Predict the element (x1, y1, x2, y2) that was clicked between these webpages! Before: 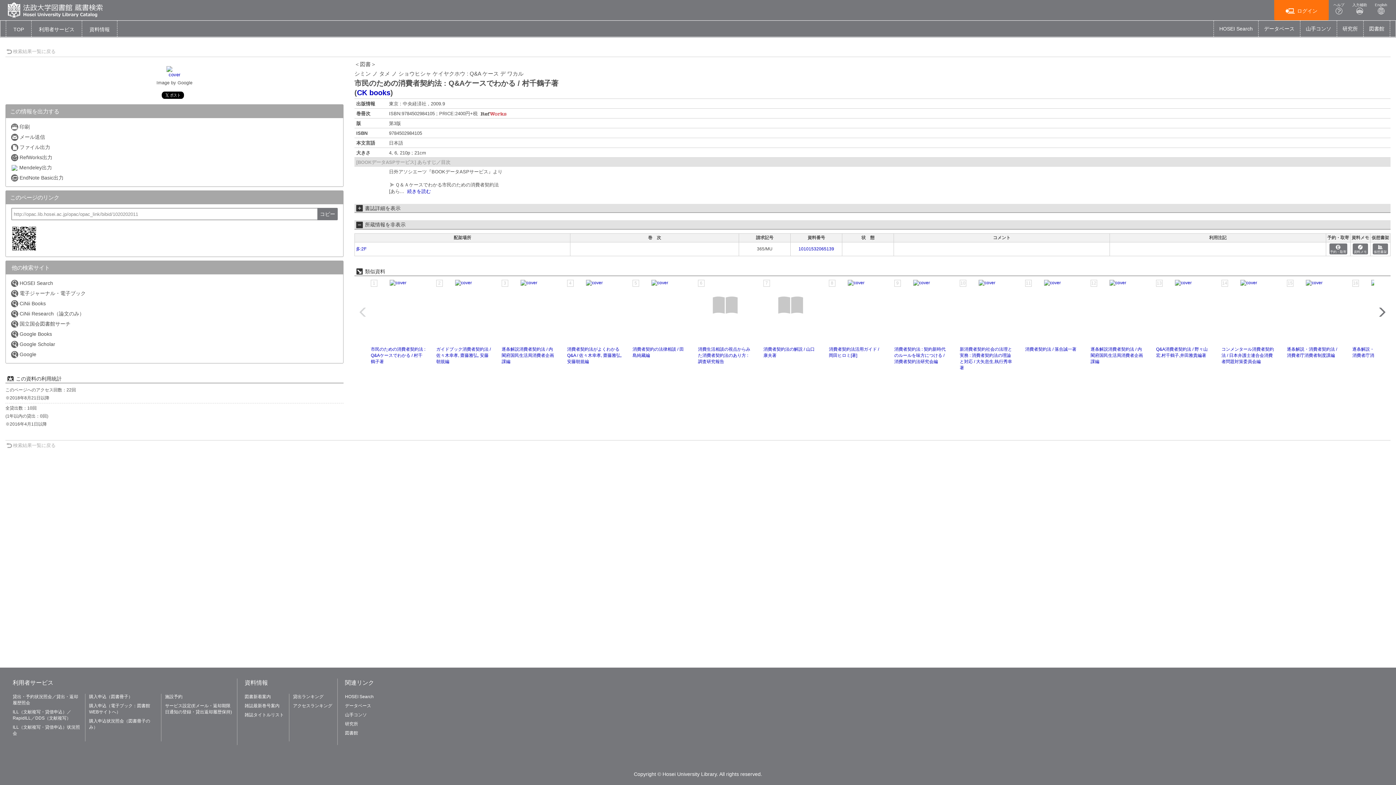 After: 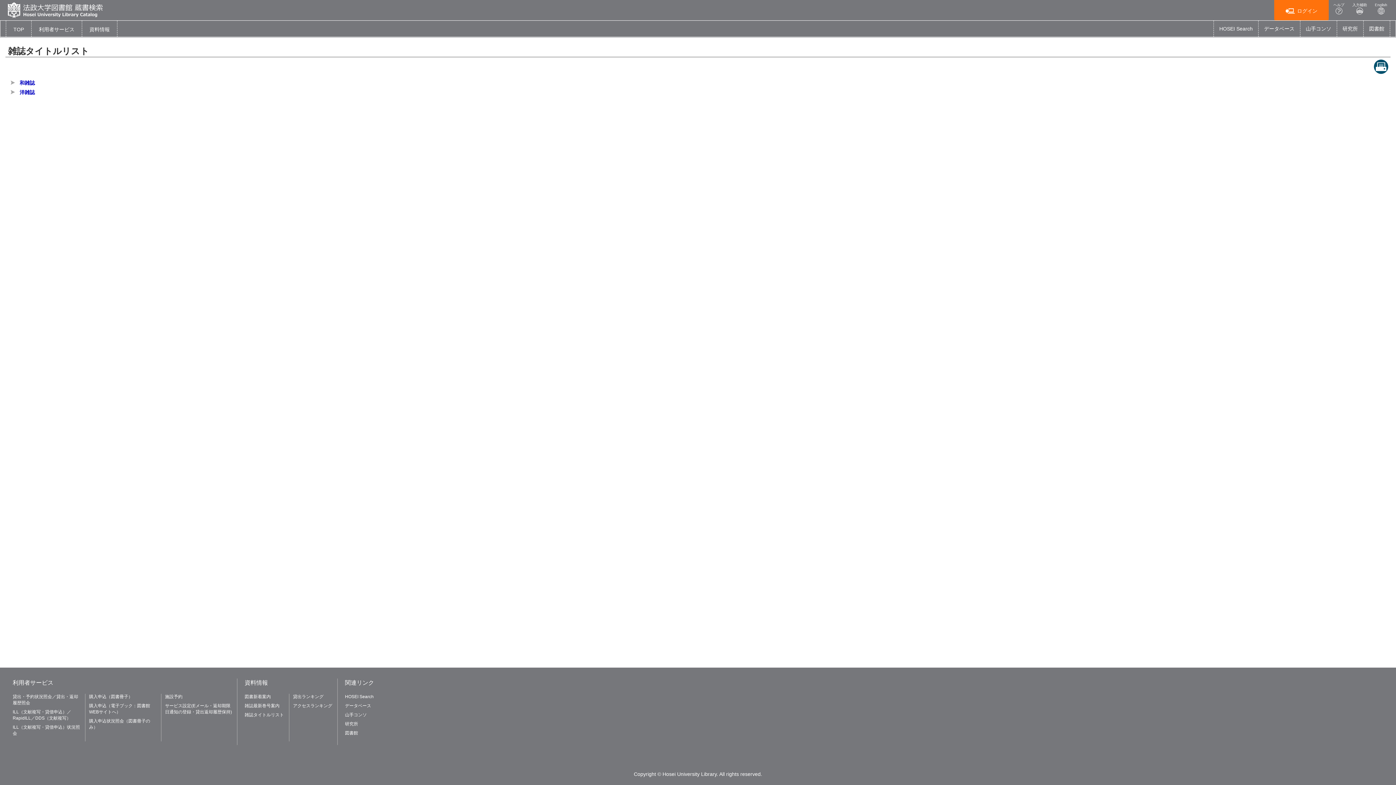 Action: bbox: (244, 712, 284, 717) label: 雑誌タイトルリスト